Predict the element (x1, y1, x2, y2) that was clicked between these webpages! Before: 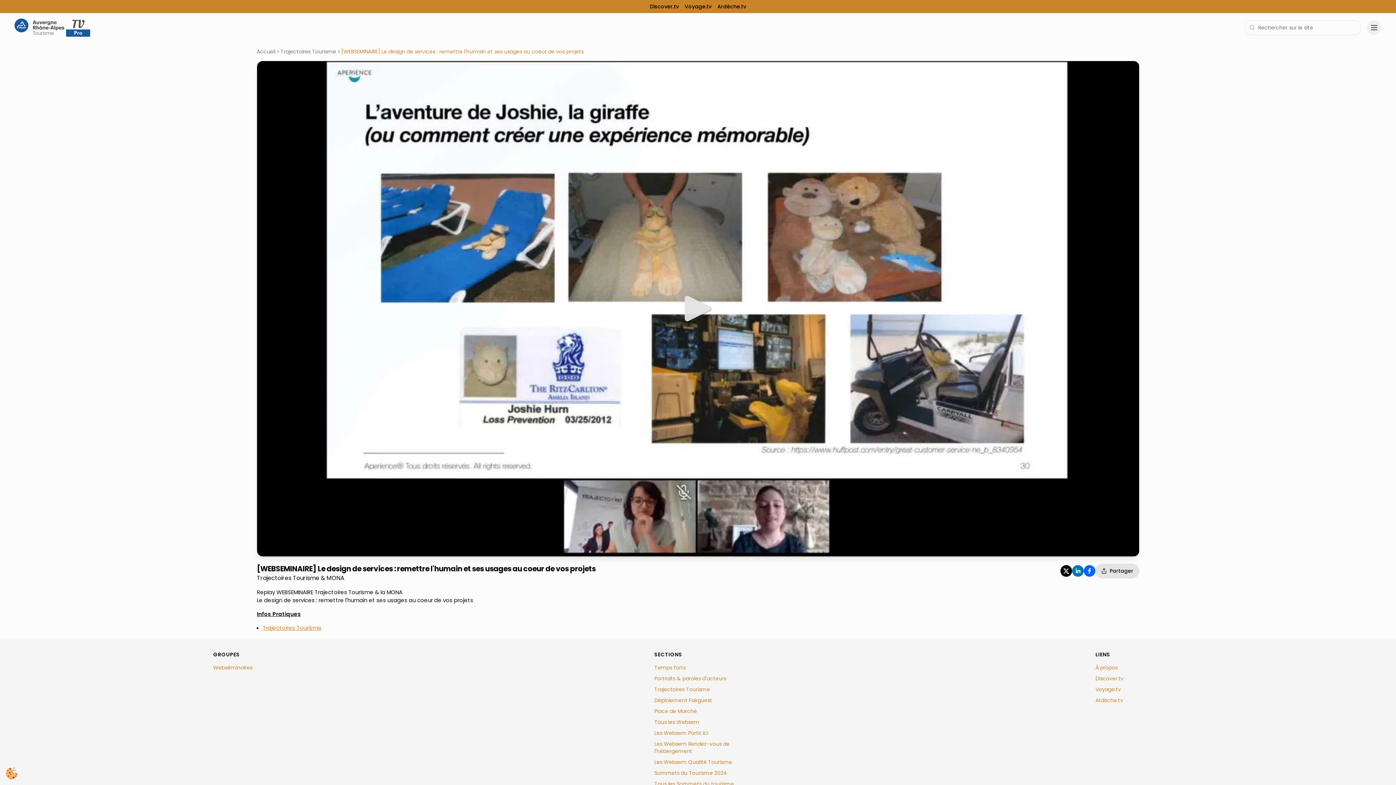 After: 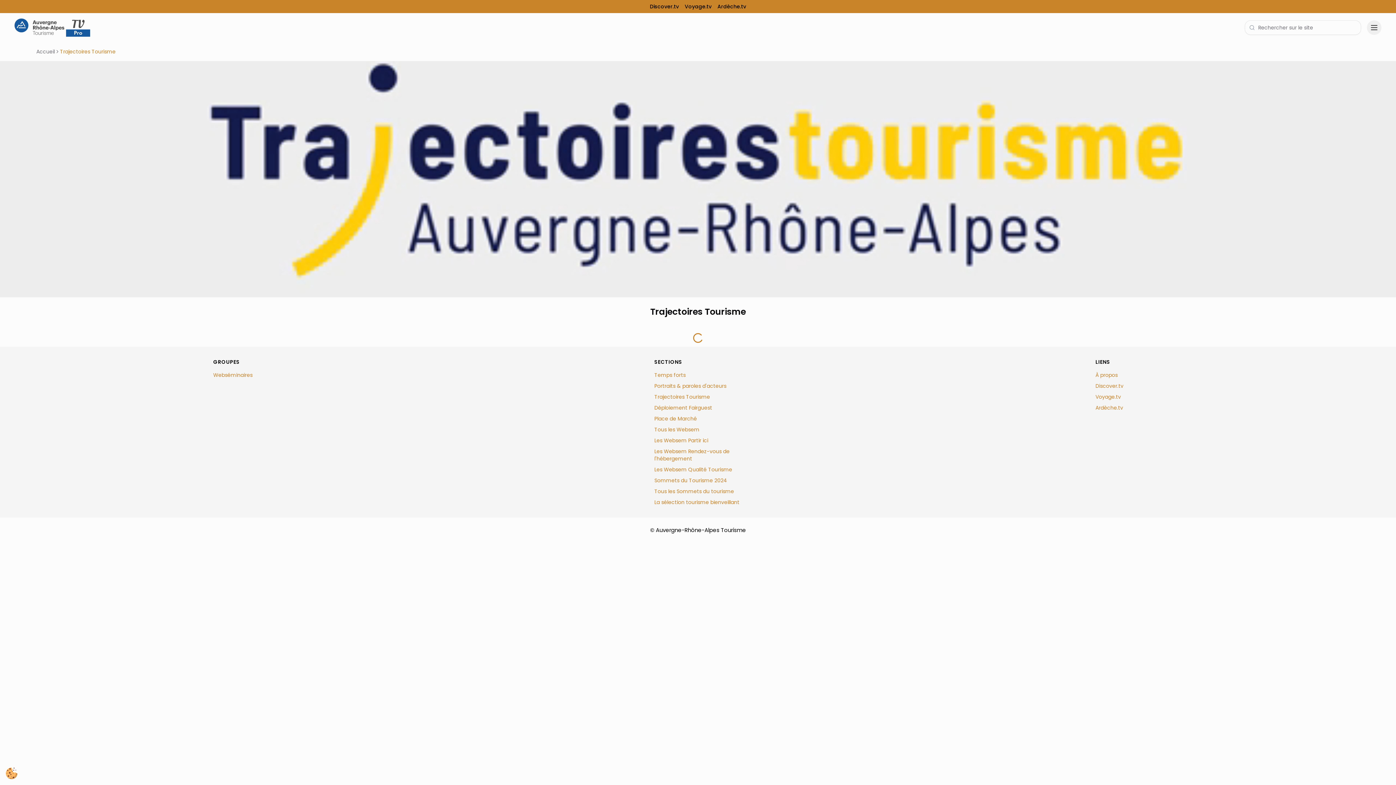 Action: label: Trajectoires Tourisme bbox: (285, 48, 340, 55)